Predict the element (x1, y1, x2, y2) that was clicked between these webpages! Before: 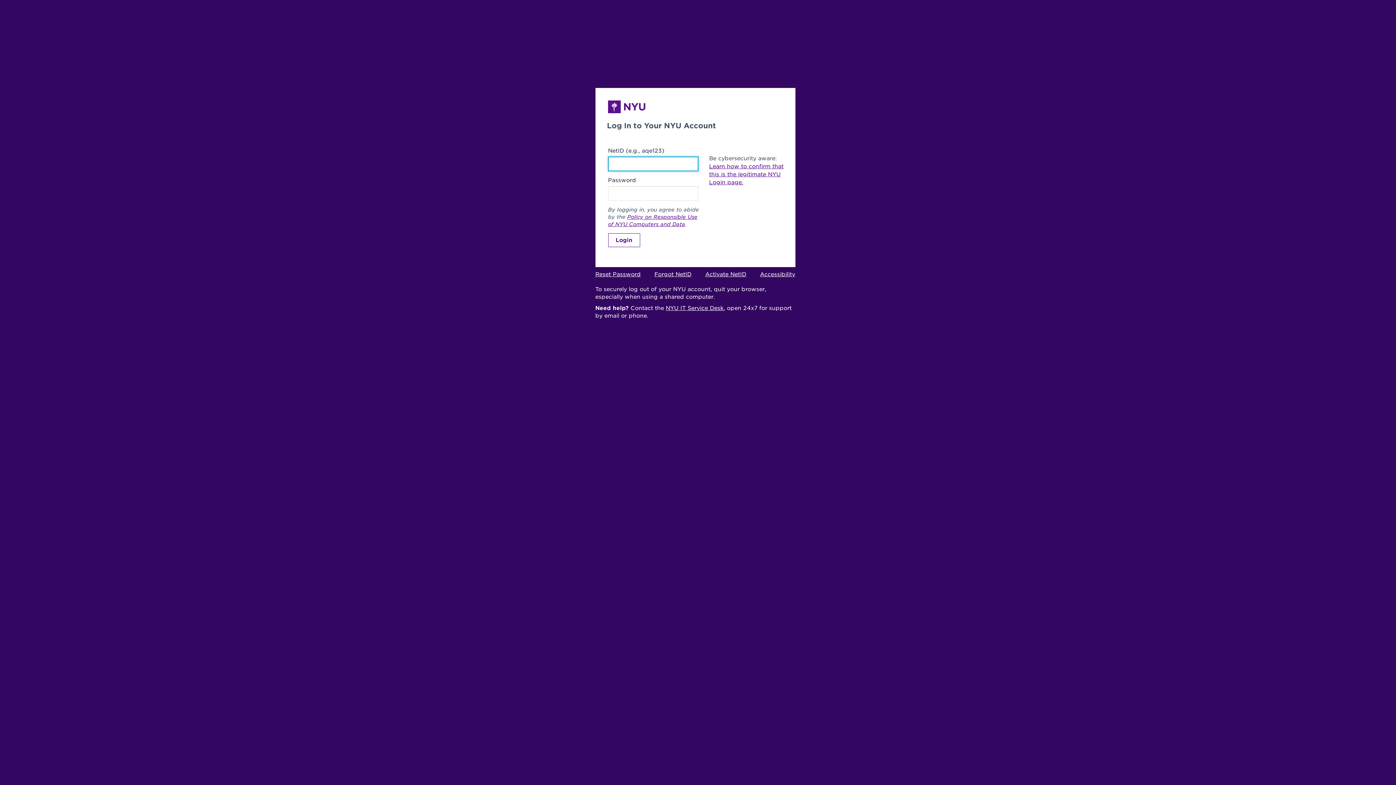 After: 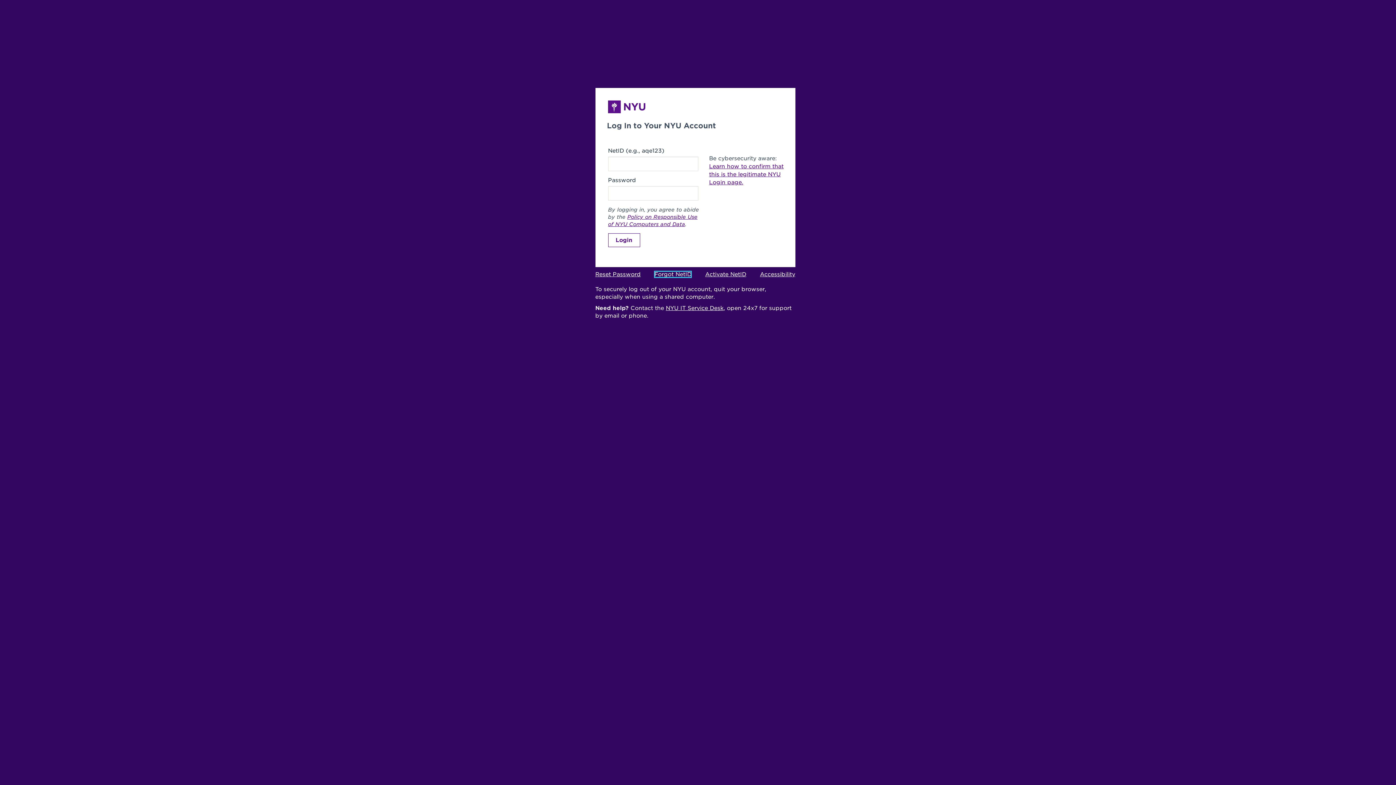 Action: label: Forgot NetID bbox: (654, 271, 691, 277)